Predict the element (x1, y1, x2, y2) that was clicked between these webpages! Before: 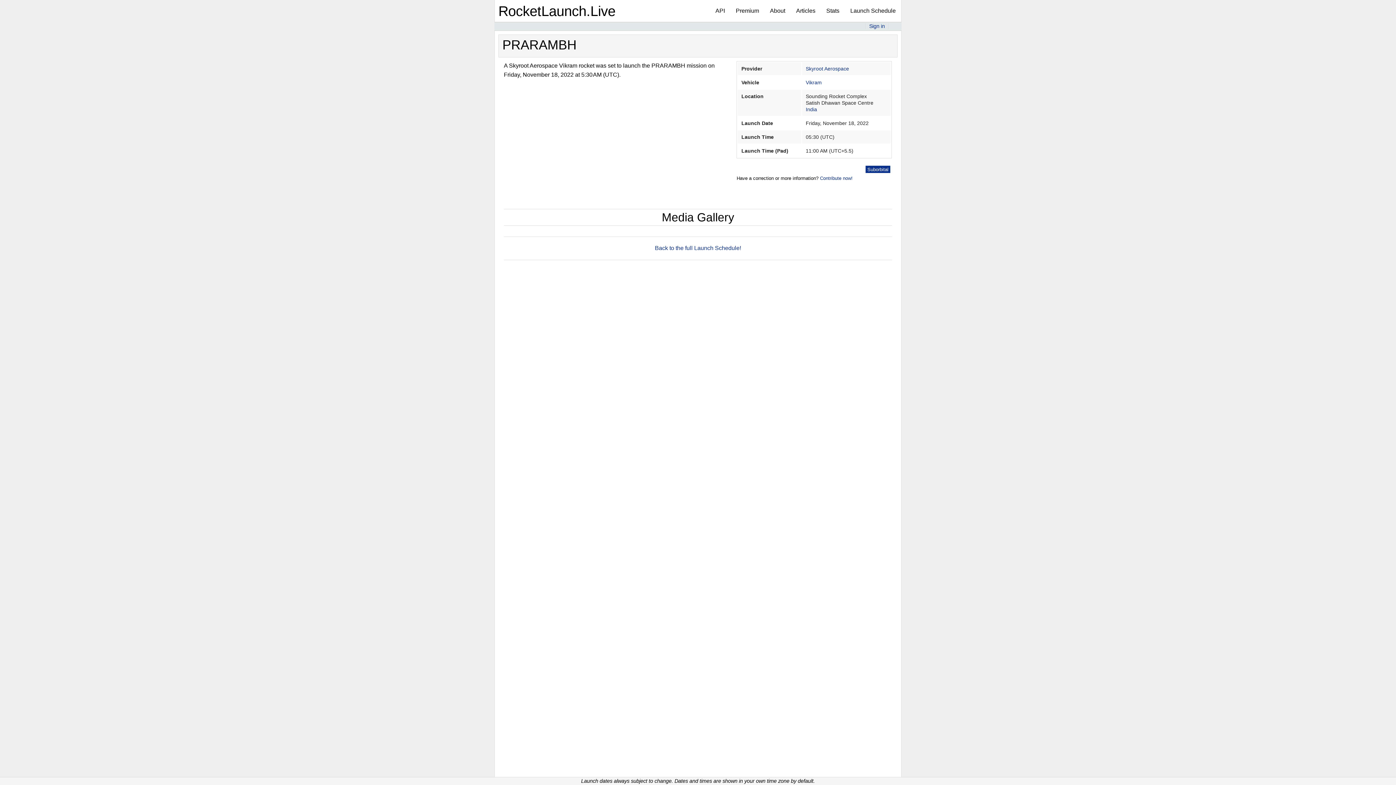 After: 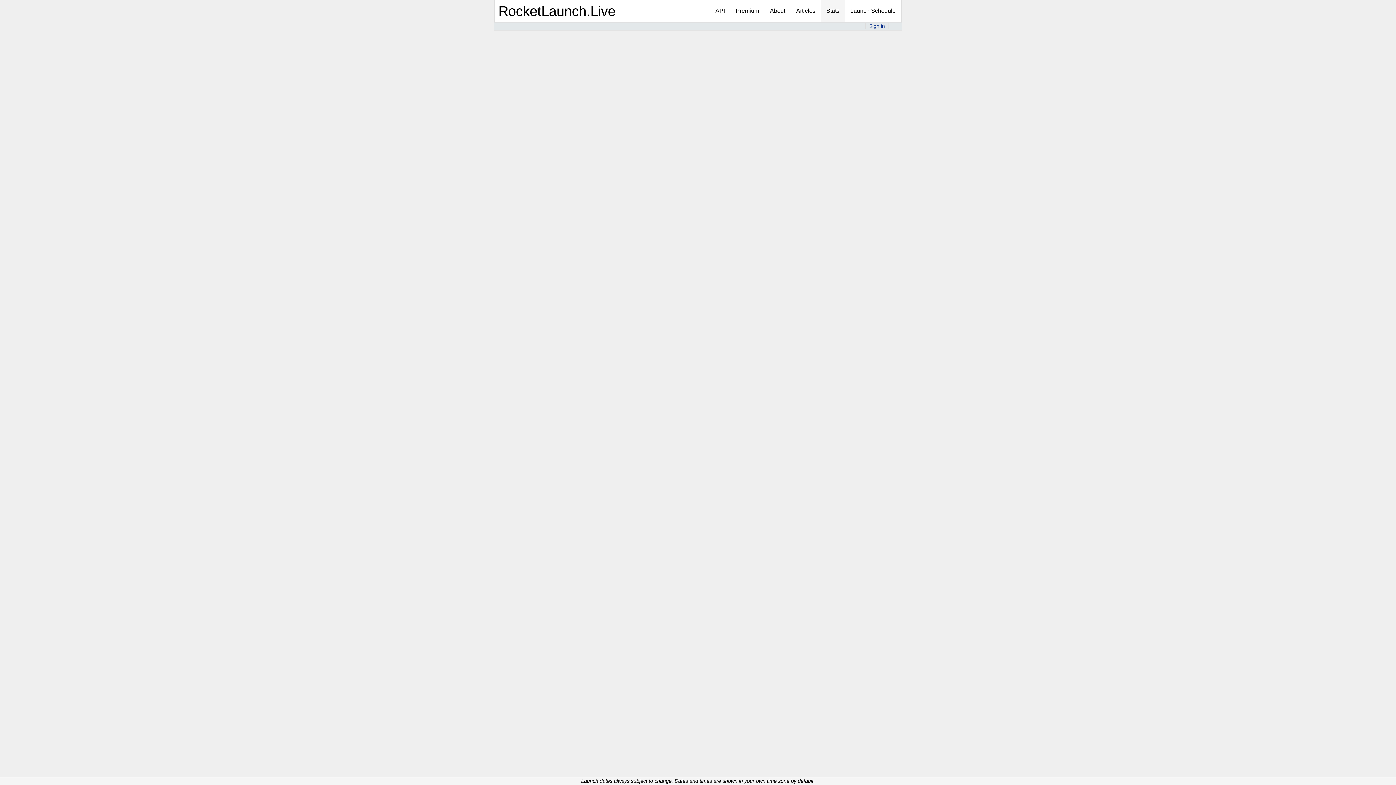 Action: label: Stats bbox: (821, 0, 845, 21)